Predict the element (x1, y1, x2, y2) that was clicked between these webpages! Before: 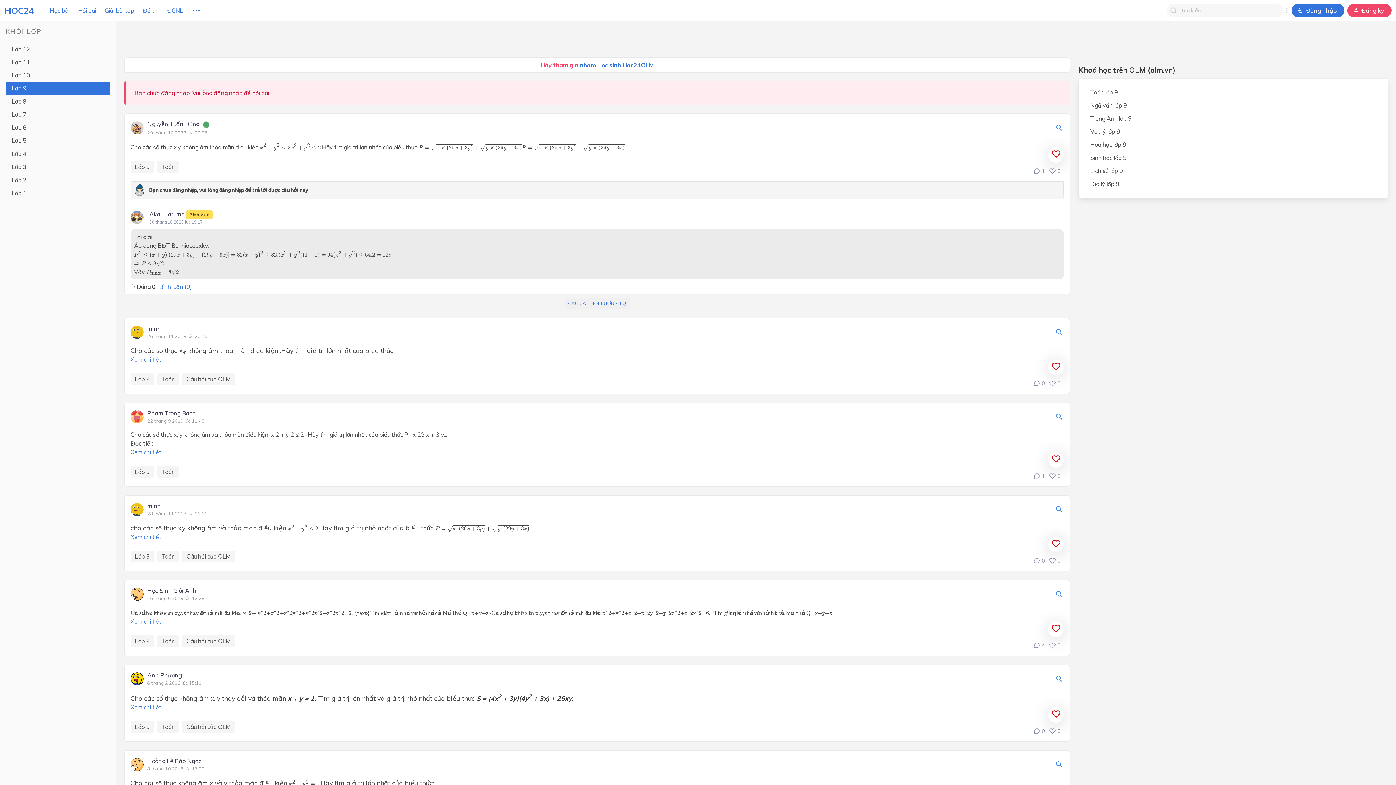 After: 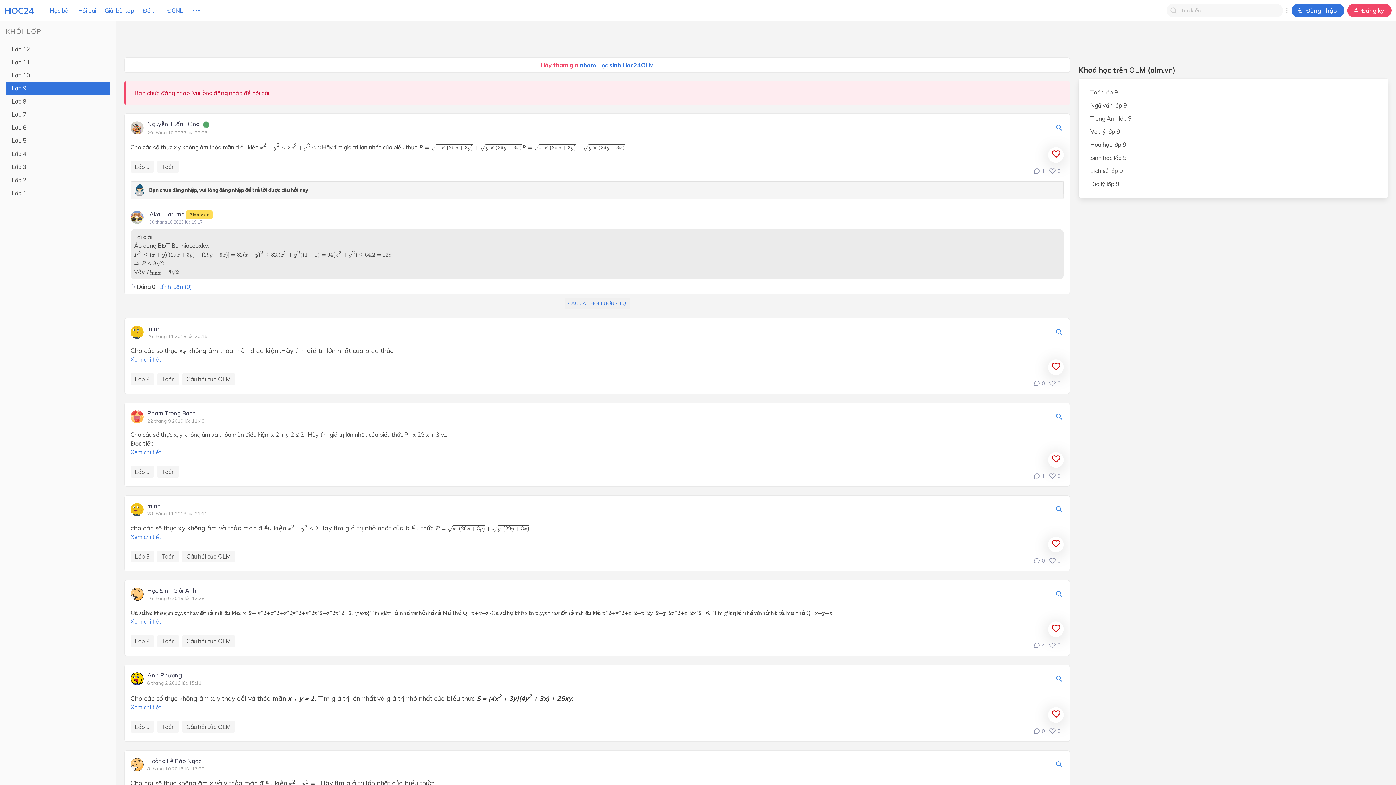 Action: bbox: (1048, 452, 1064, 468)